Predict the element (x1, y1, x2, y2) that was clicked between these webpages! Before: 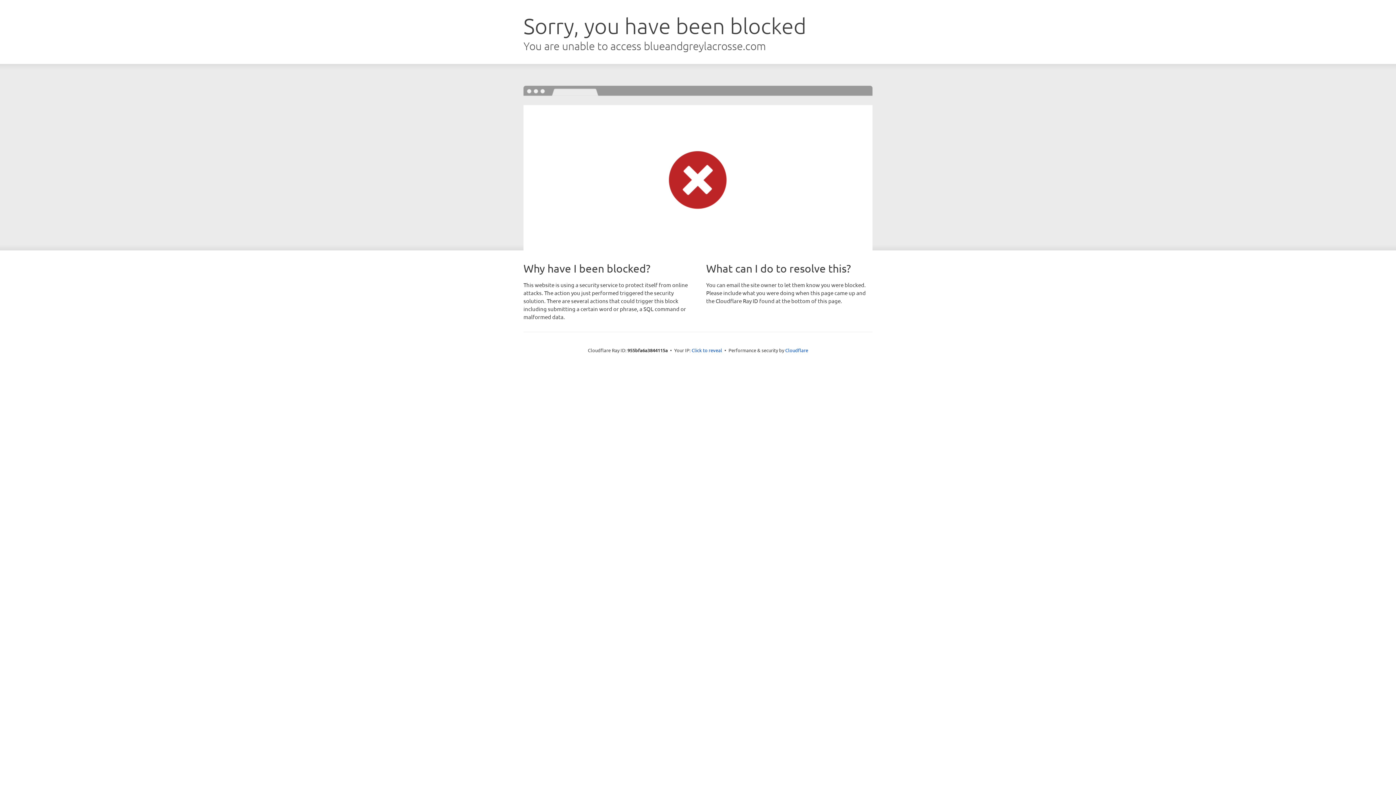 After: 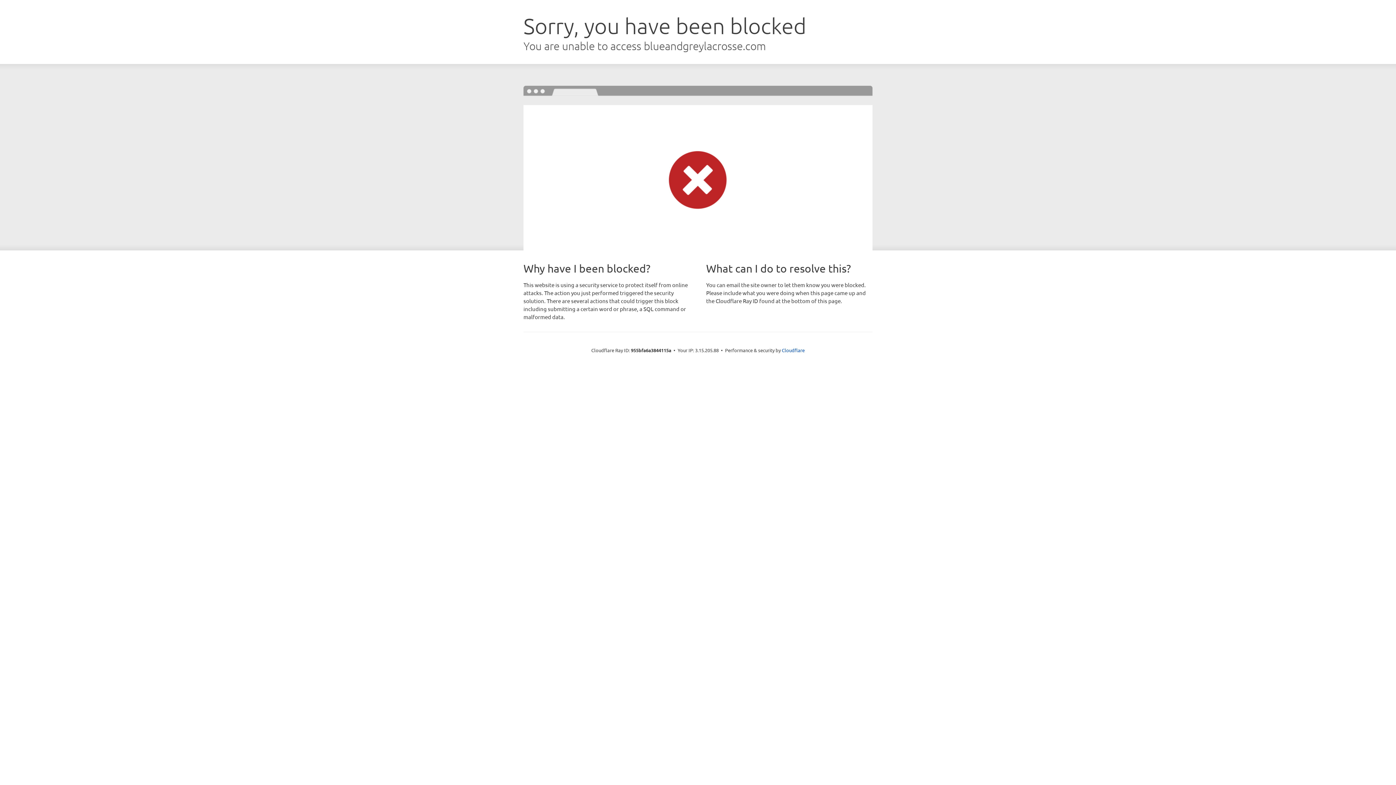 Action: label: Click to reveal bbox: (691, 346, 722, 353)